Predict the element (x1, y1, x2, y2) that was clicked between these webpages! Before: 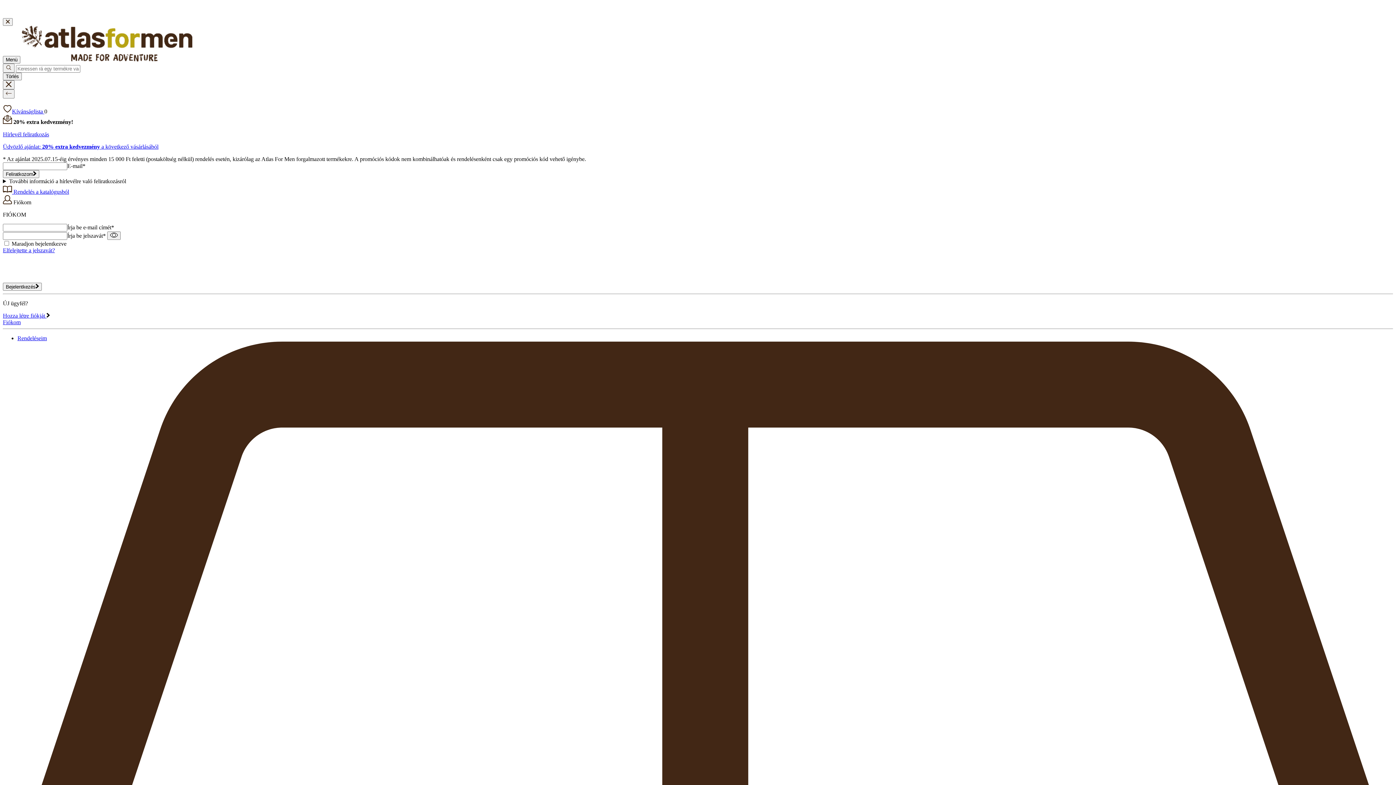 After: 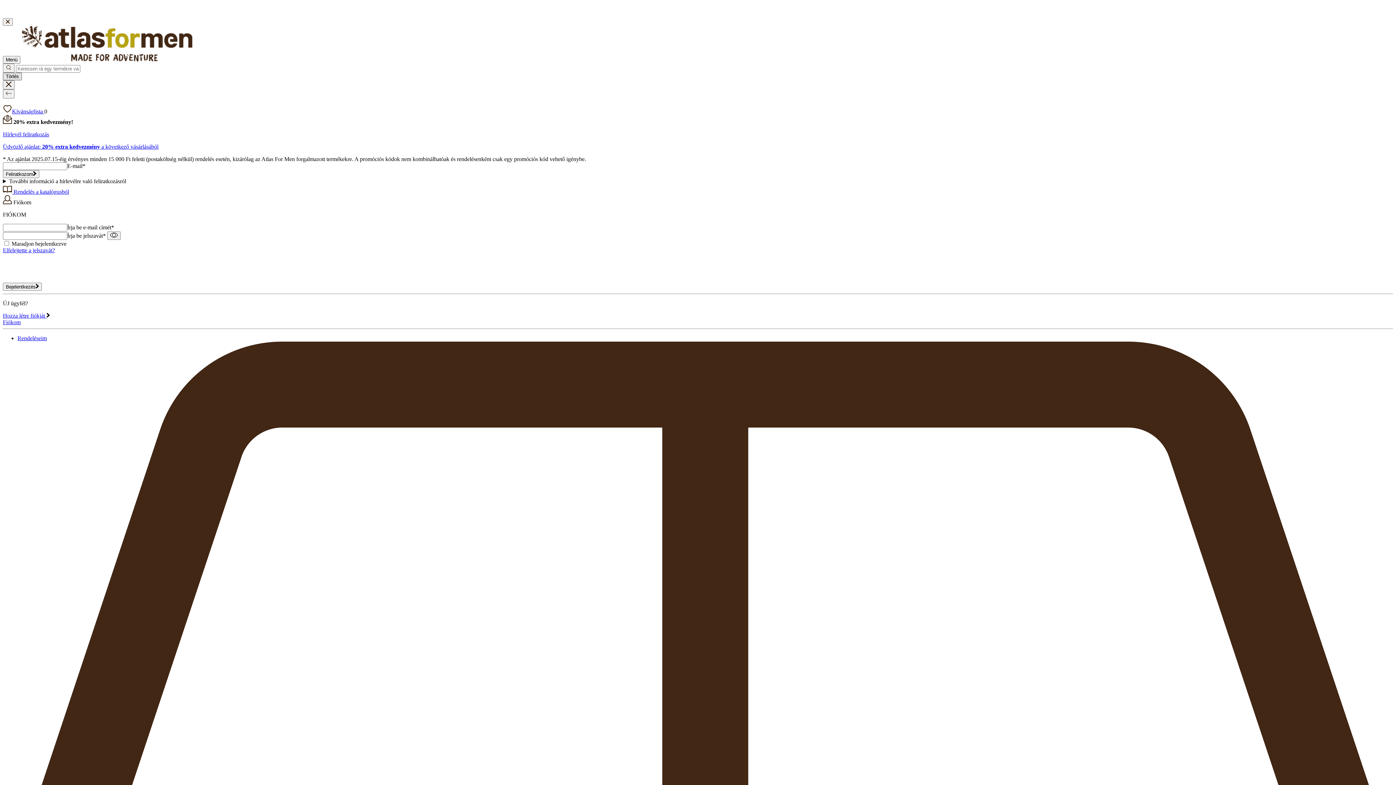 Action: label: Törlés bbox: (2, 72, 21, 80)